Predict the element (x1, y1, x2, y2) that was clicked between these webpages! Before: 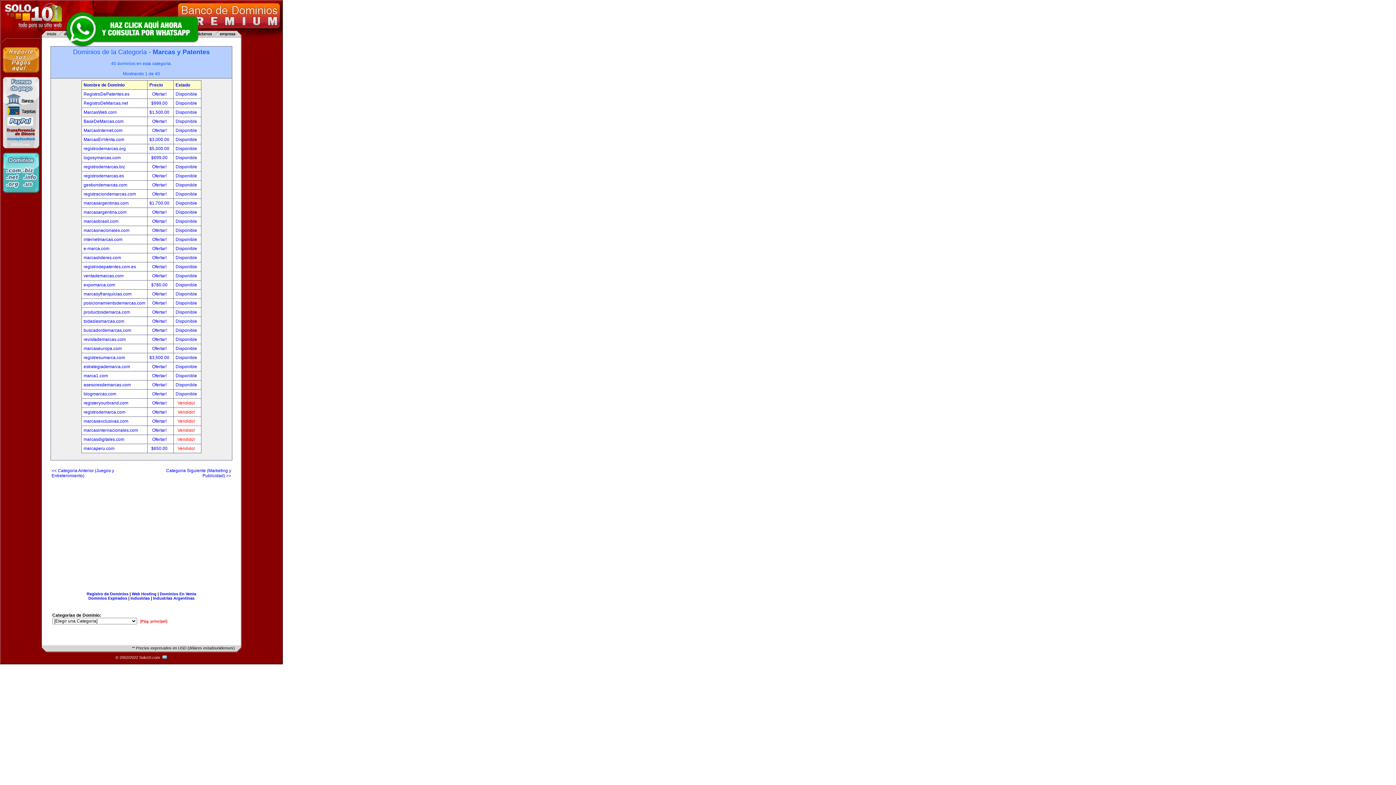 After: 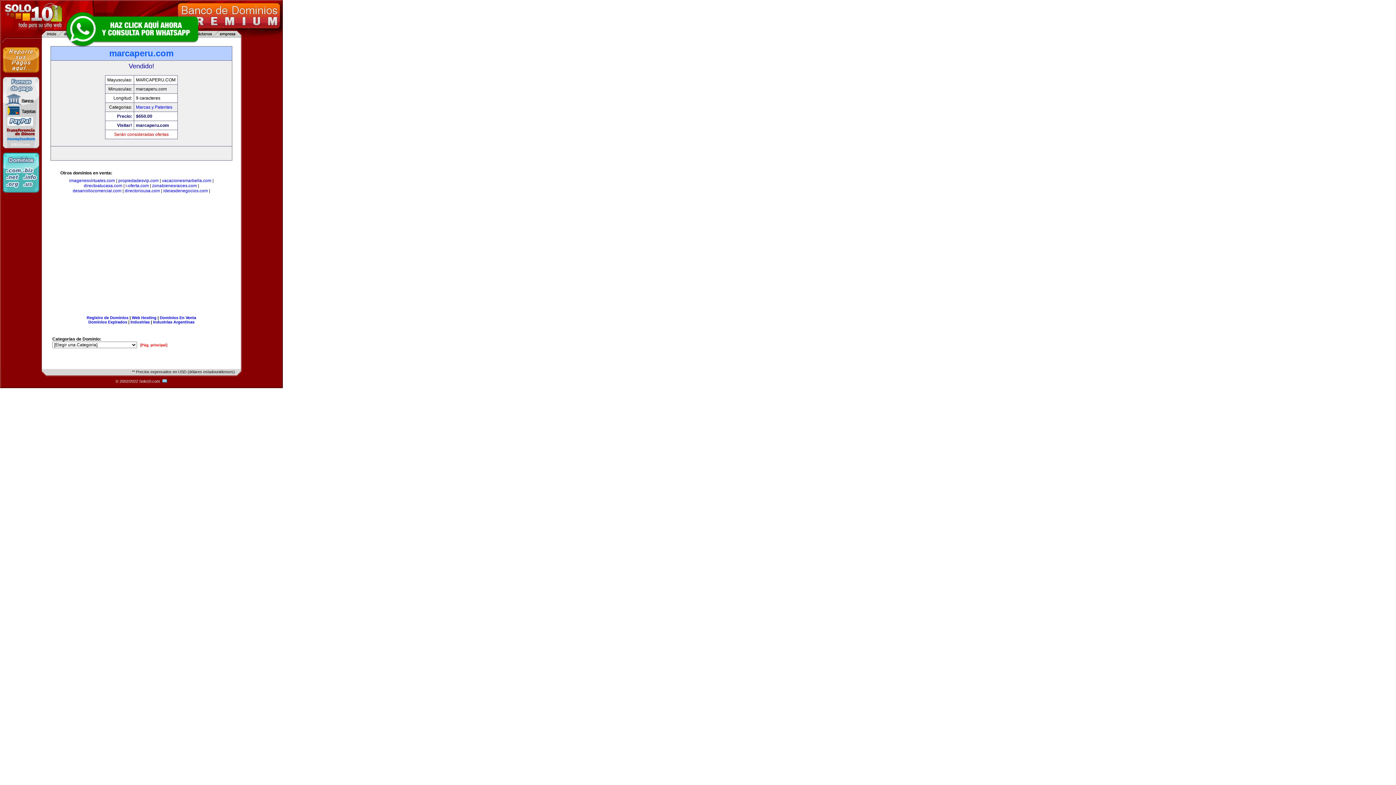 Action: bbox: (83, 446, 114, 451) label: marcaperu.com